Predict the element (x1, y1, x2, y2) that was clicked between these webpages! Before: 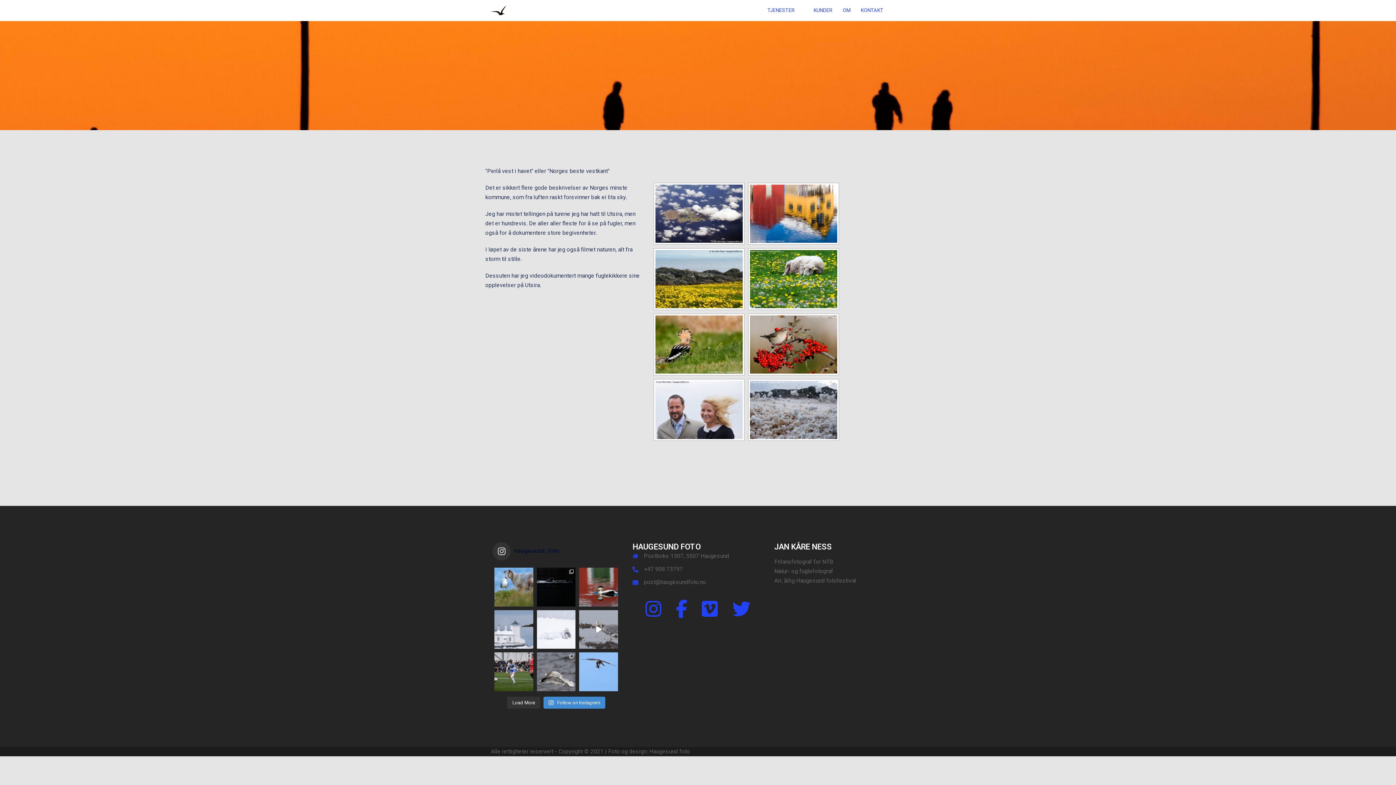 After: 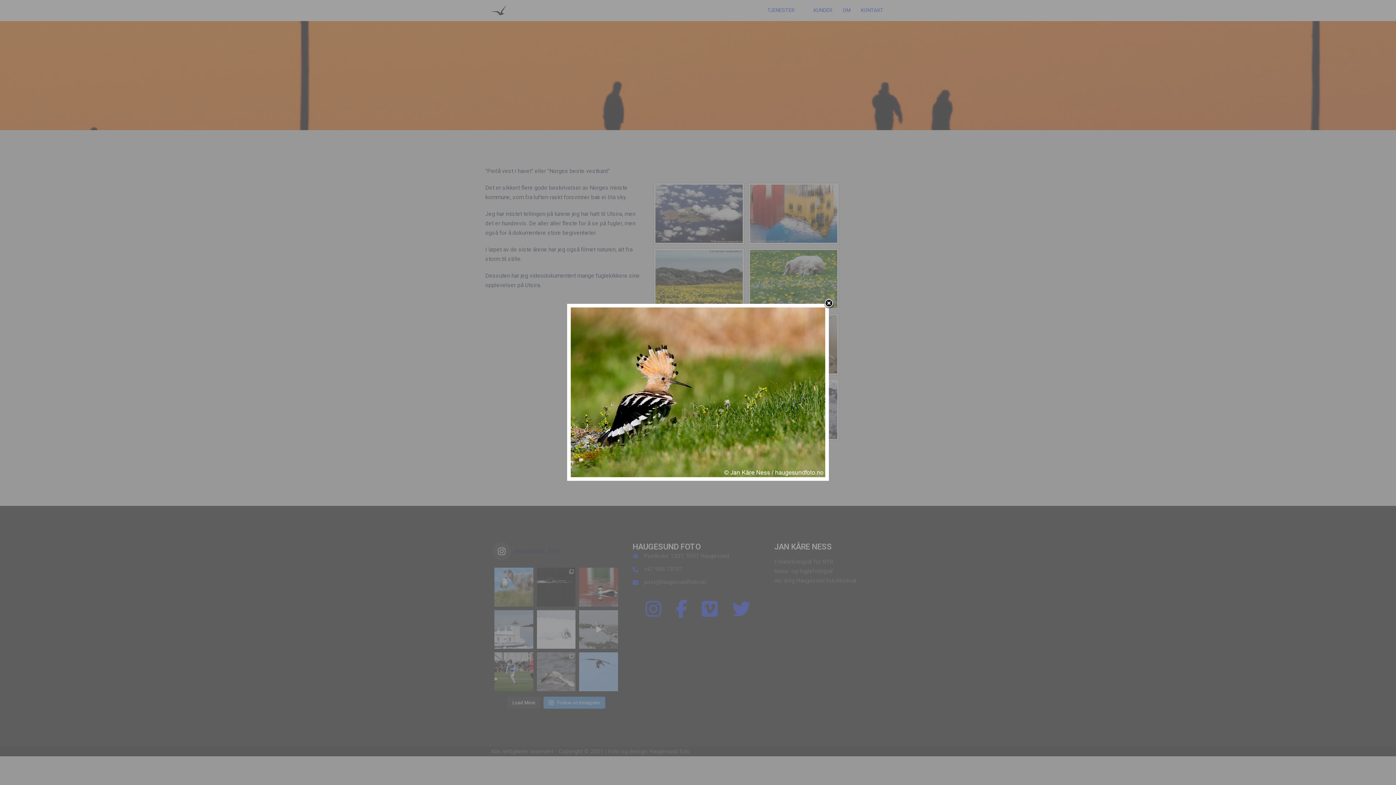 Action: bbox: (655, 315, 743, 373)